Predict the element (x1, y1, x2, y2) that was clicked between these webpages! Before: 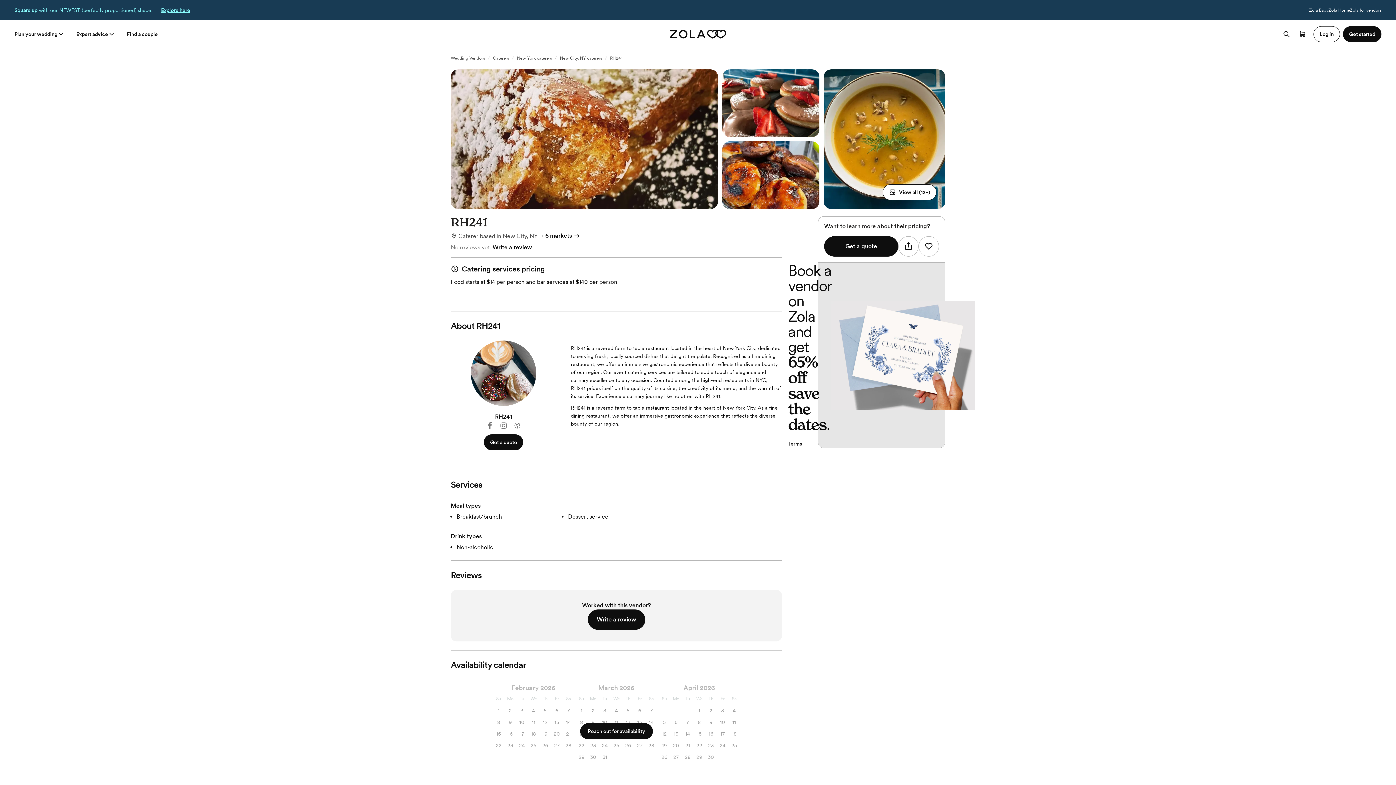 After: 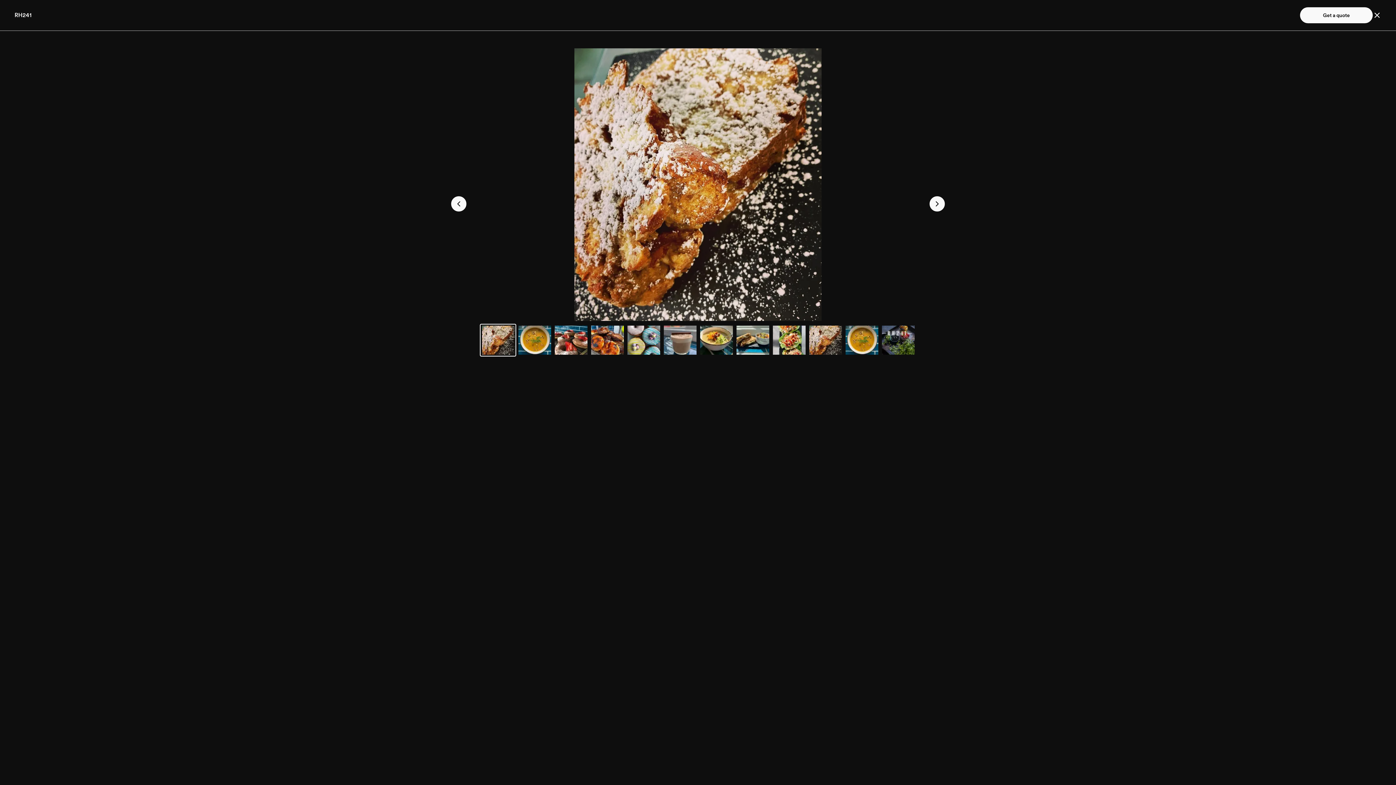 Action: bbox: (882, 184, 936, 200) label: View all (12+)